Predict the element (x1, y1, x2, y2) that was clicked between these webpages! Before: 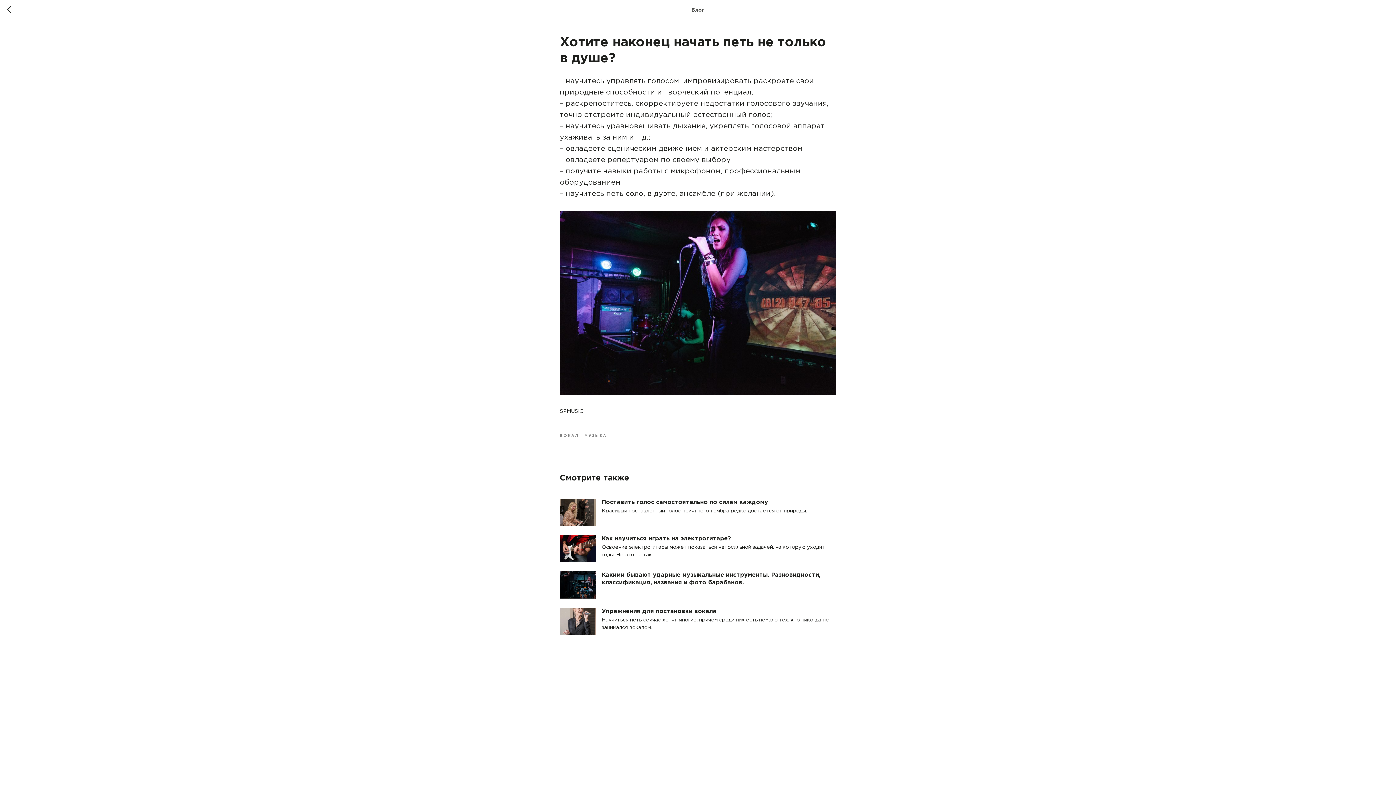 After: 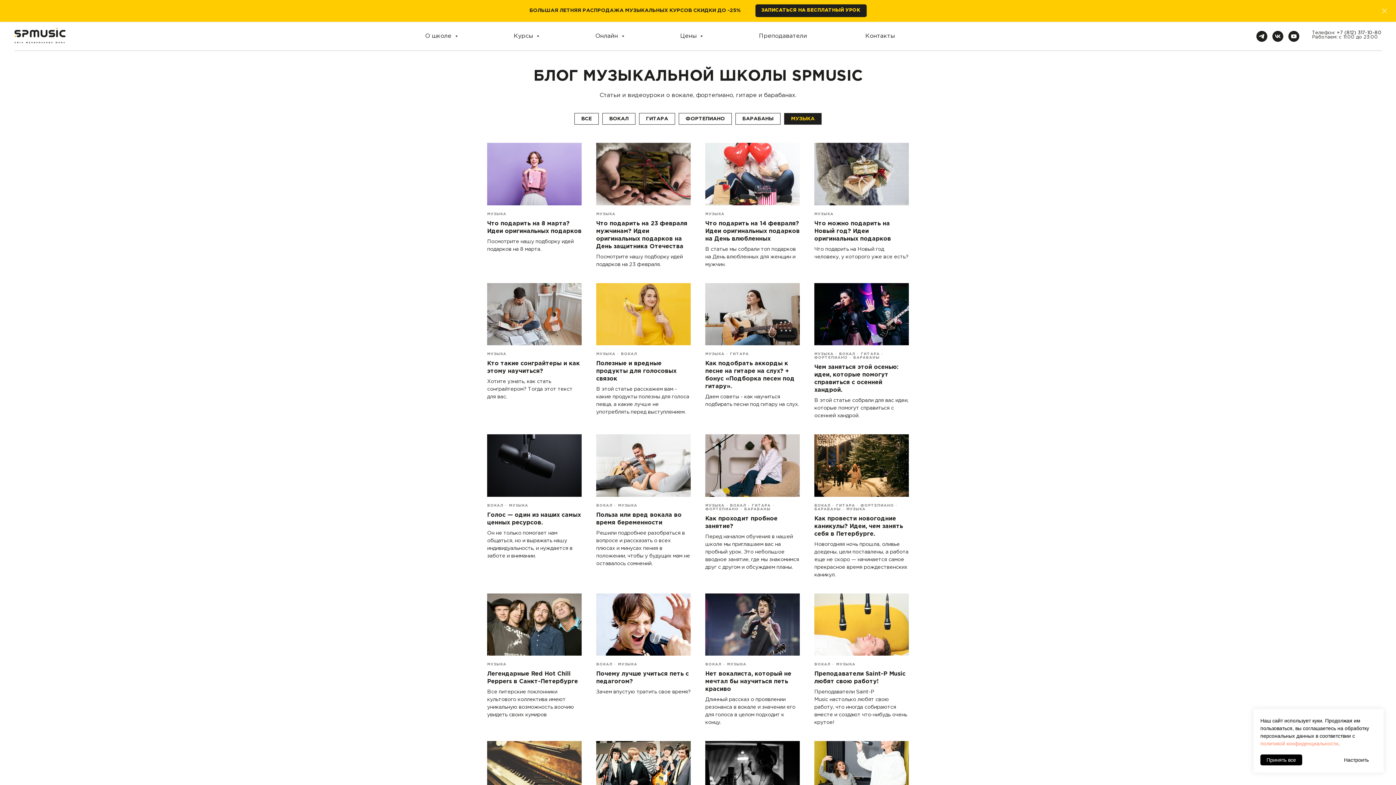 Action: label: МУЗЫКА bbox: (584, 431, 607, 438)